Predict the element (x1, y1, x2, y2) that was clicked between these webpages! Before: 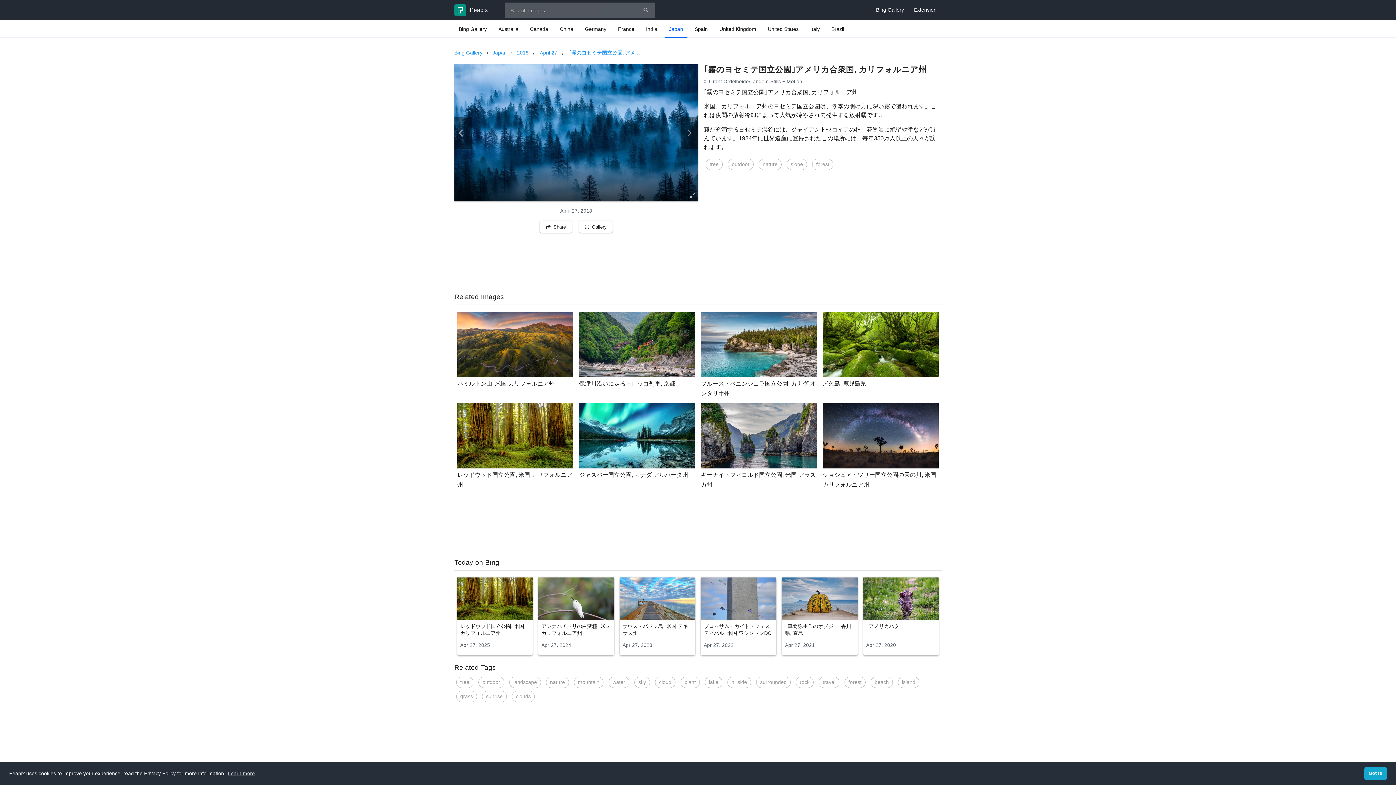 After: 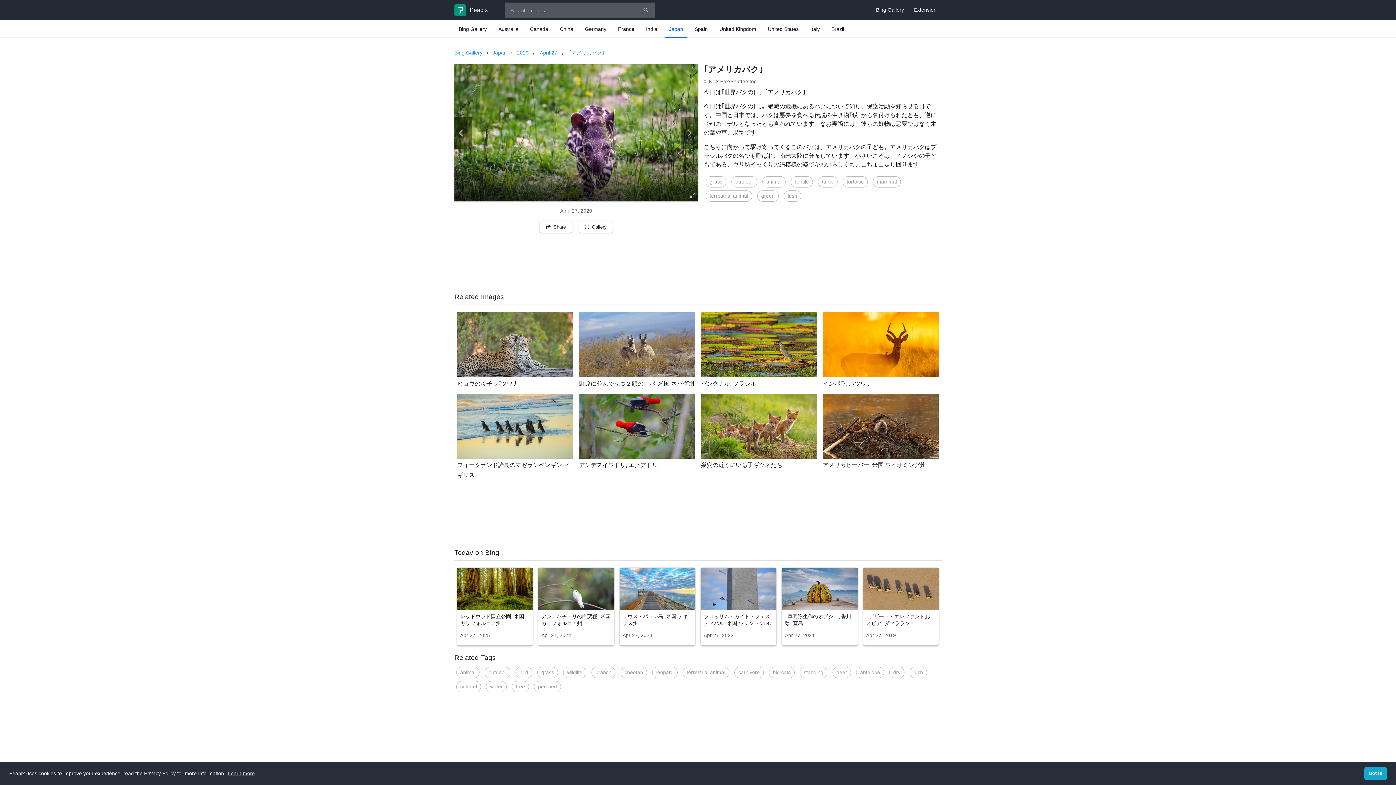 Action: bbox: (863, 577, 938, 640) label: ｢アメリカバク｣